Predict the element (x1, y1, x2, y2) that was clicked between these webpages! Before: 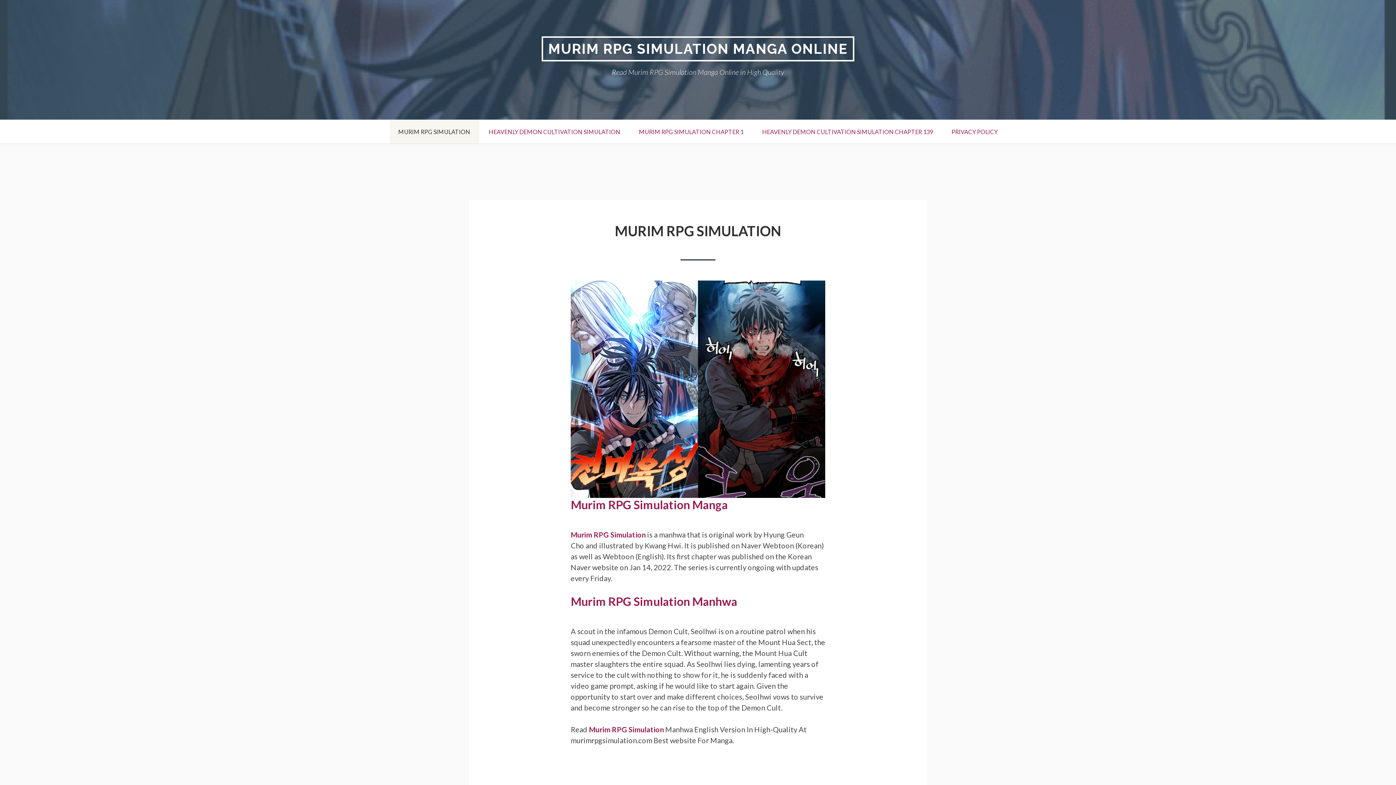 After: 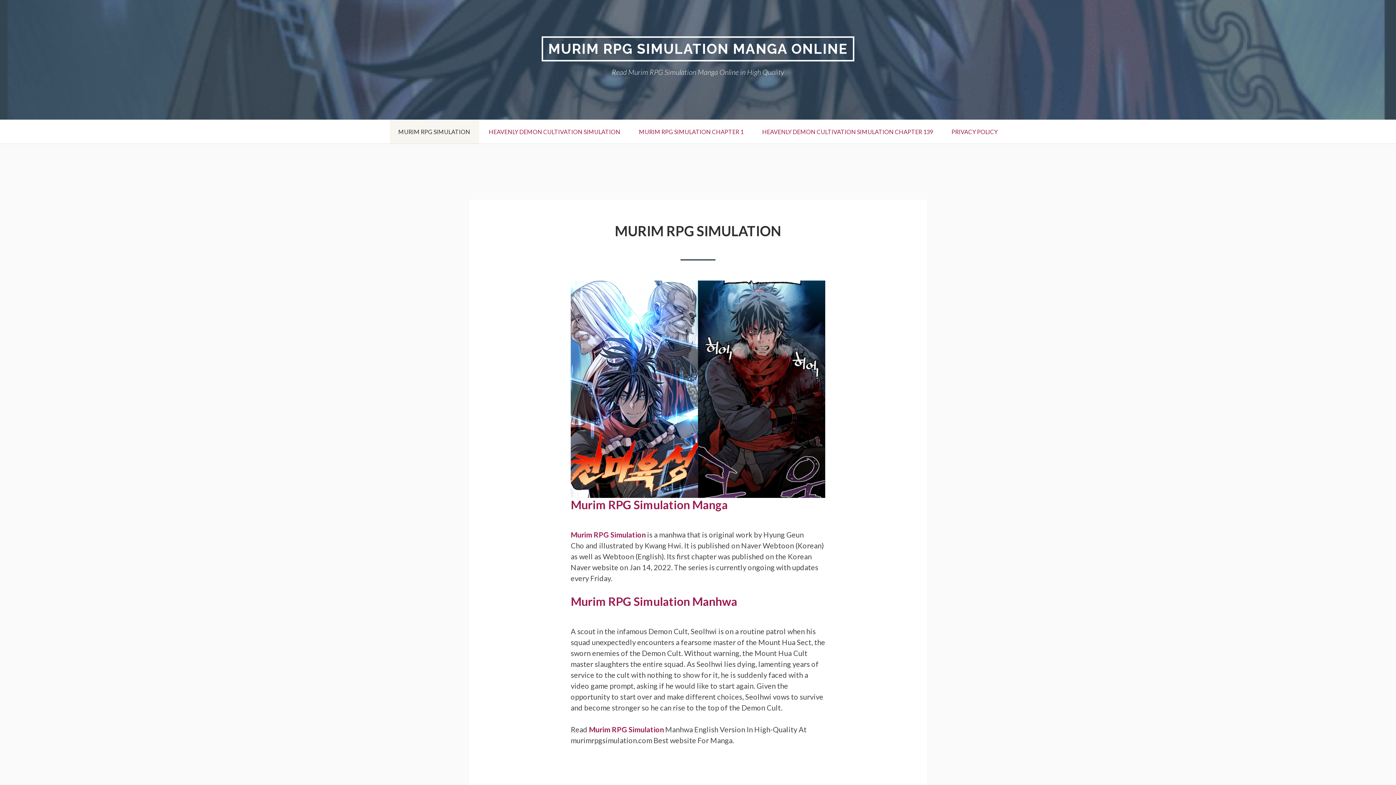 Action: label: MURIM RPG SIMULATION bbox: (389, 120, 479, 143)